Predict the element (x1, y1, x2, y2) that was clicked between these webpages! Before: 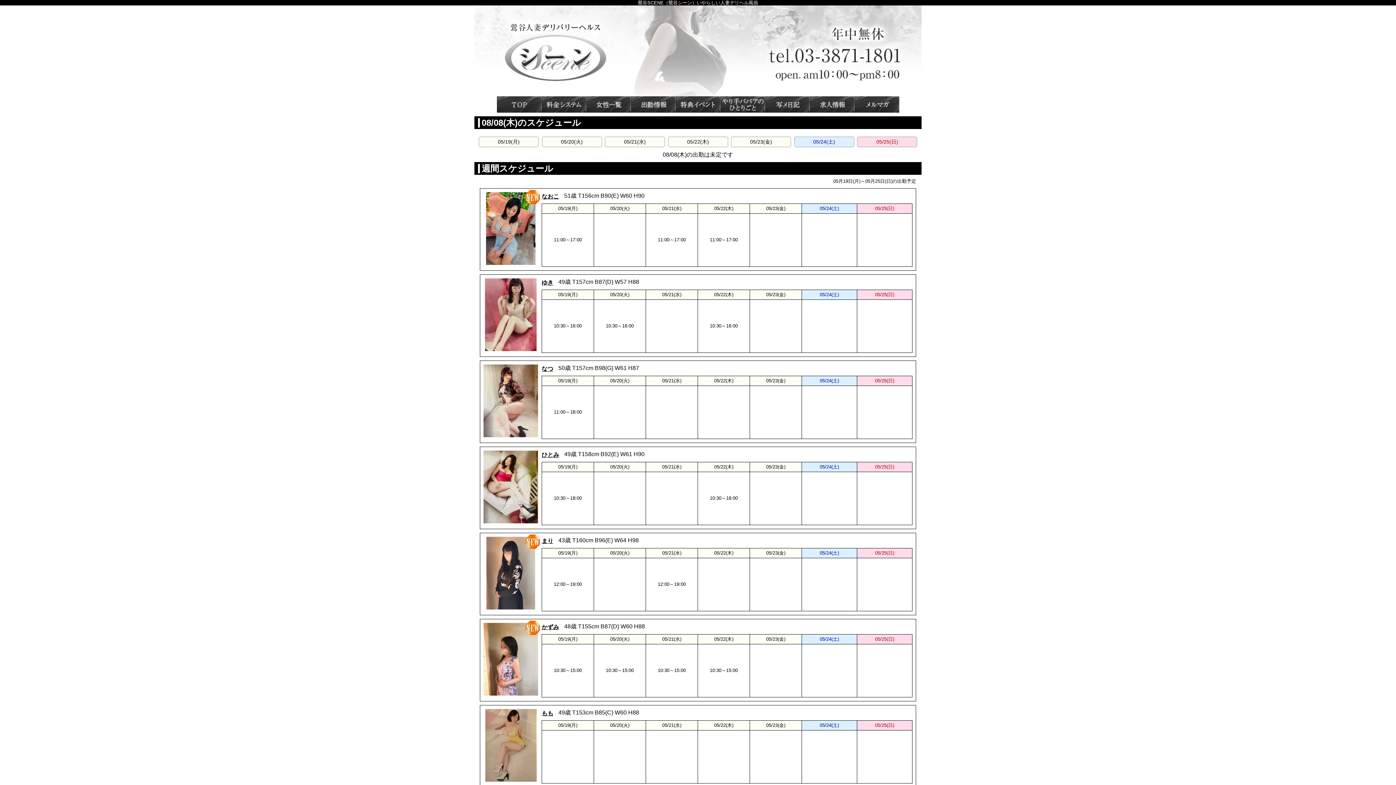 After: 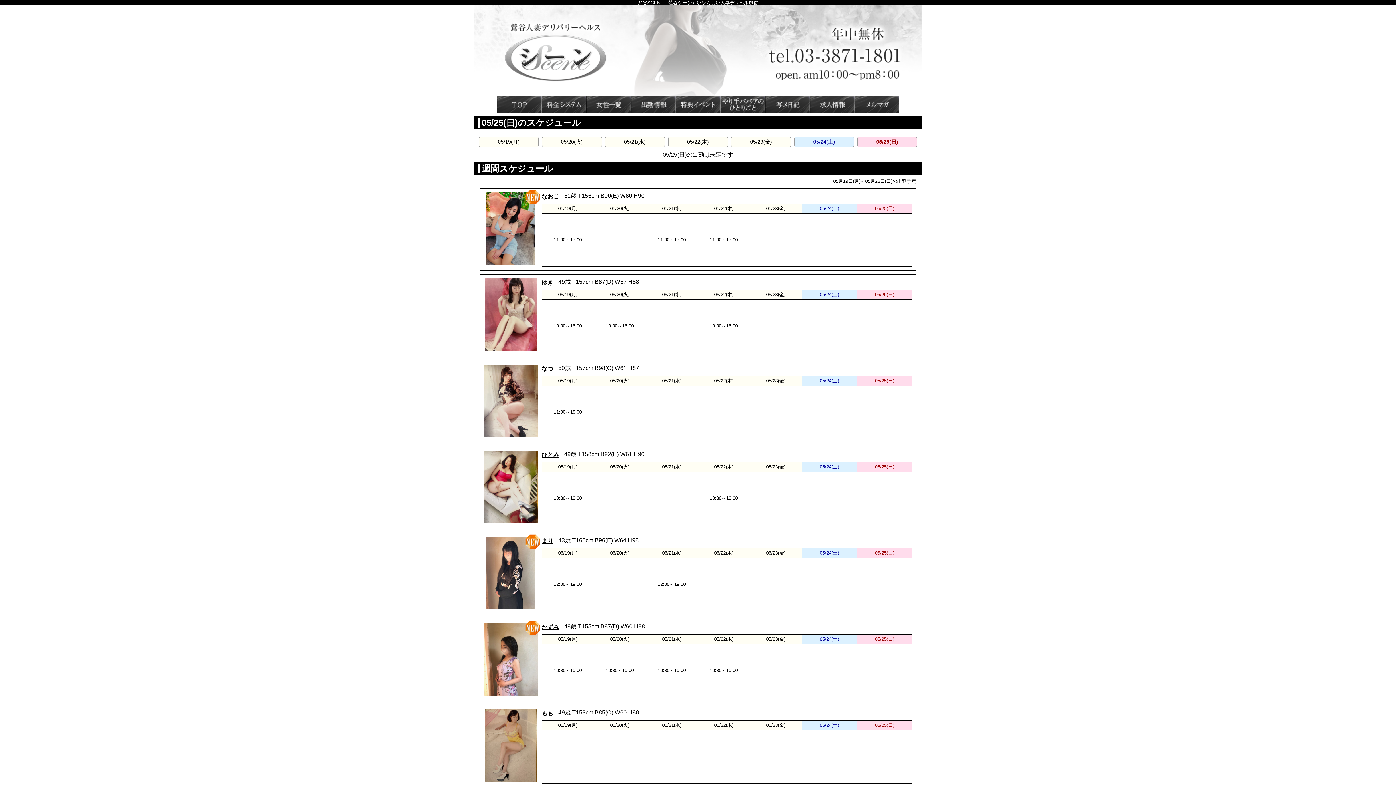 Action: bbox: (857, 137, 917, 146) label: 05/25(日)